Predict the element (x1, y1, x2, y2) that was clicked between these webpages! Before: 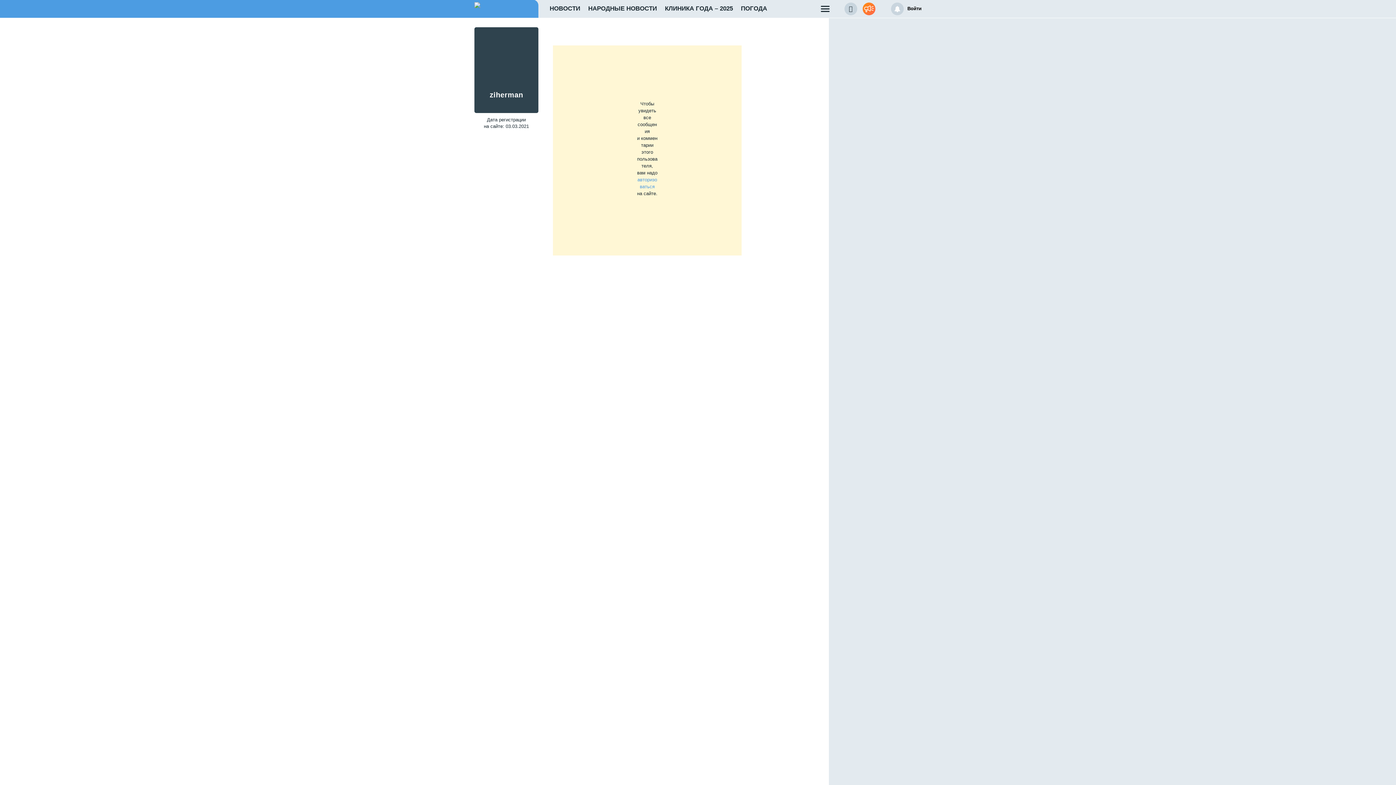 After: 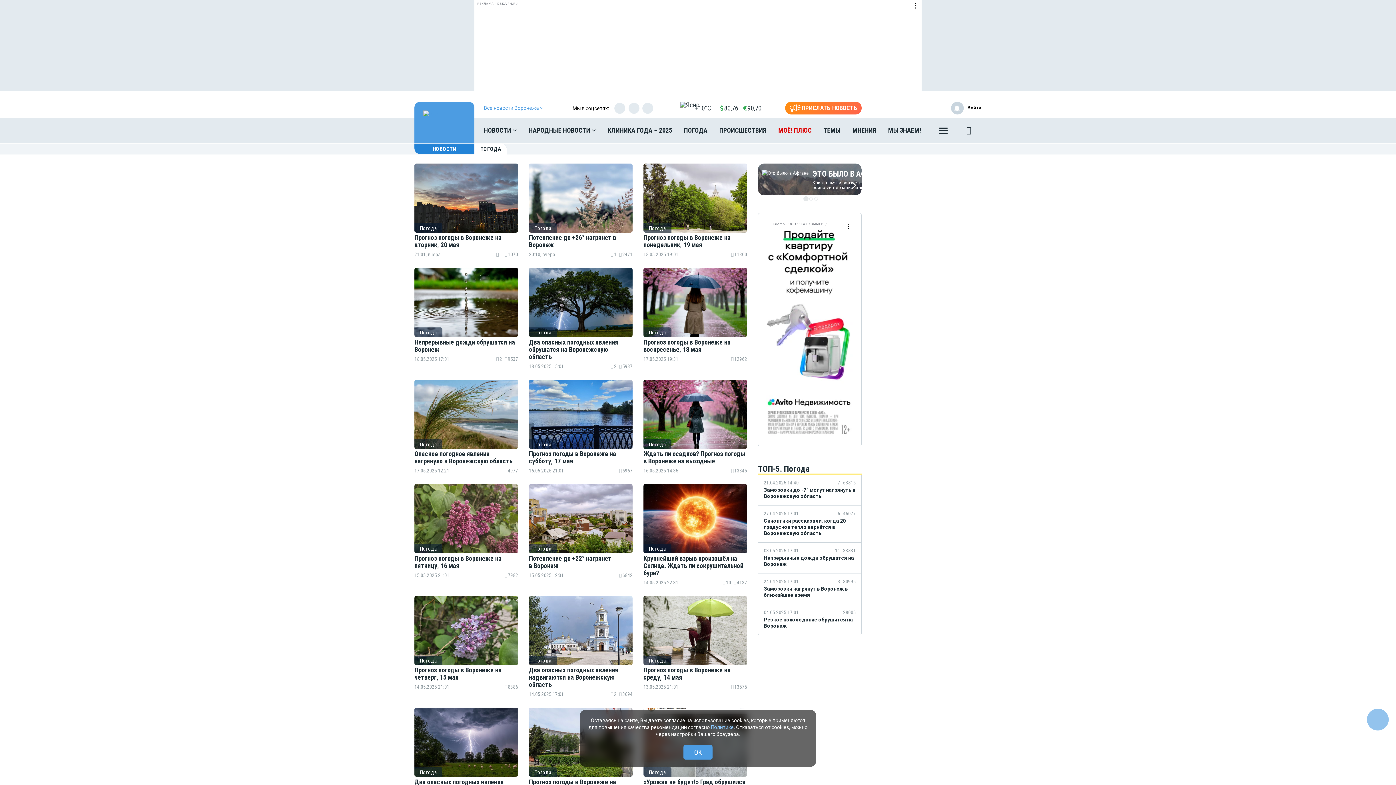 Action: bbox: (737, 0, 771, 17) label: ПОГОДА